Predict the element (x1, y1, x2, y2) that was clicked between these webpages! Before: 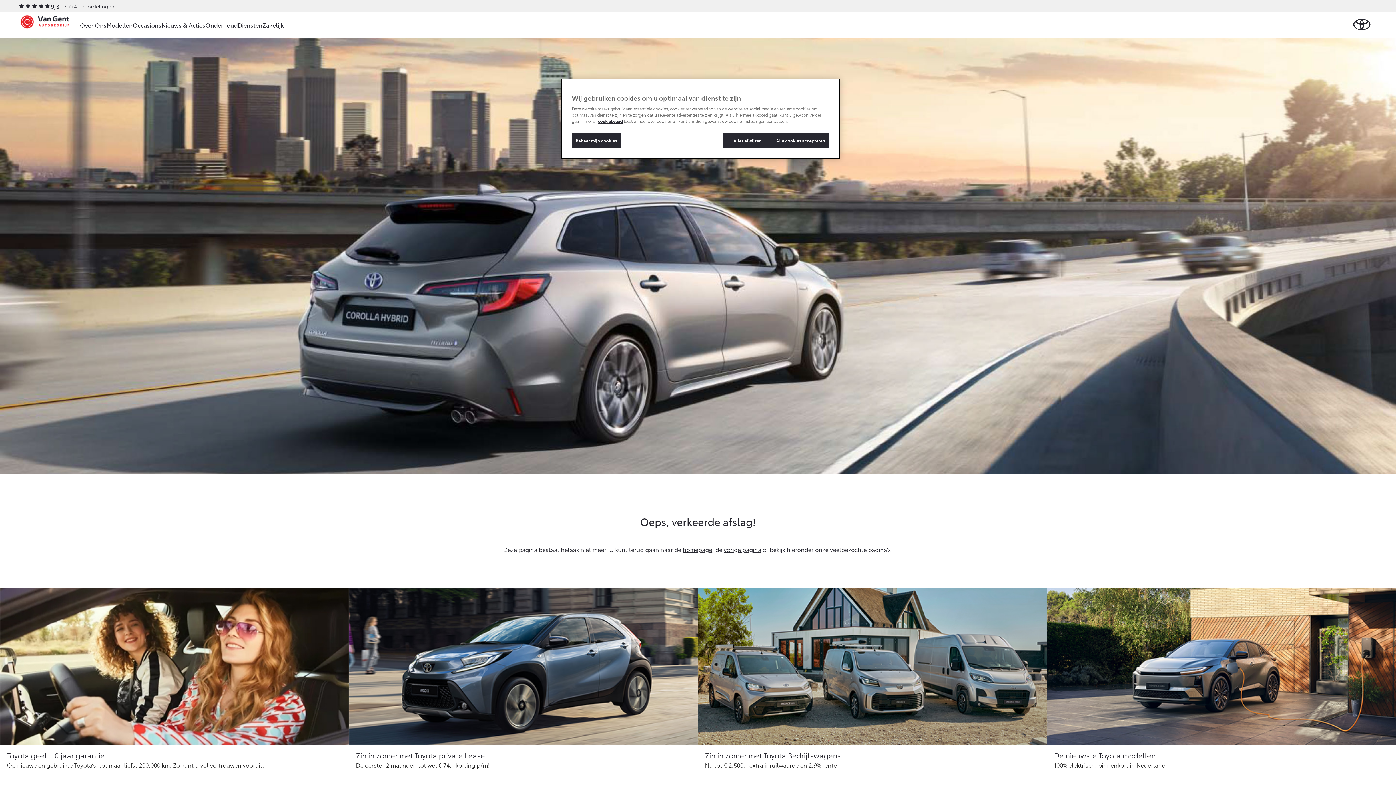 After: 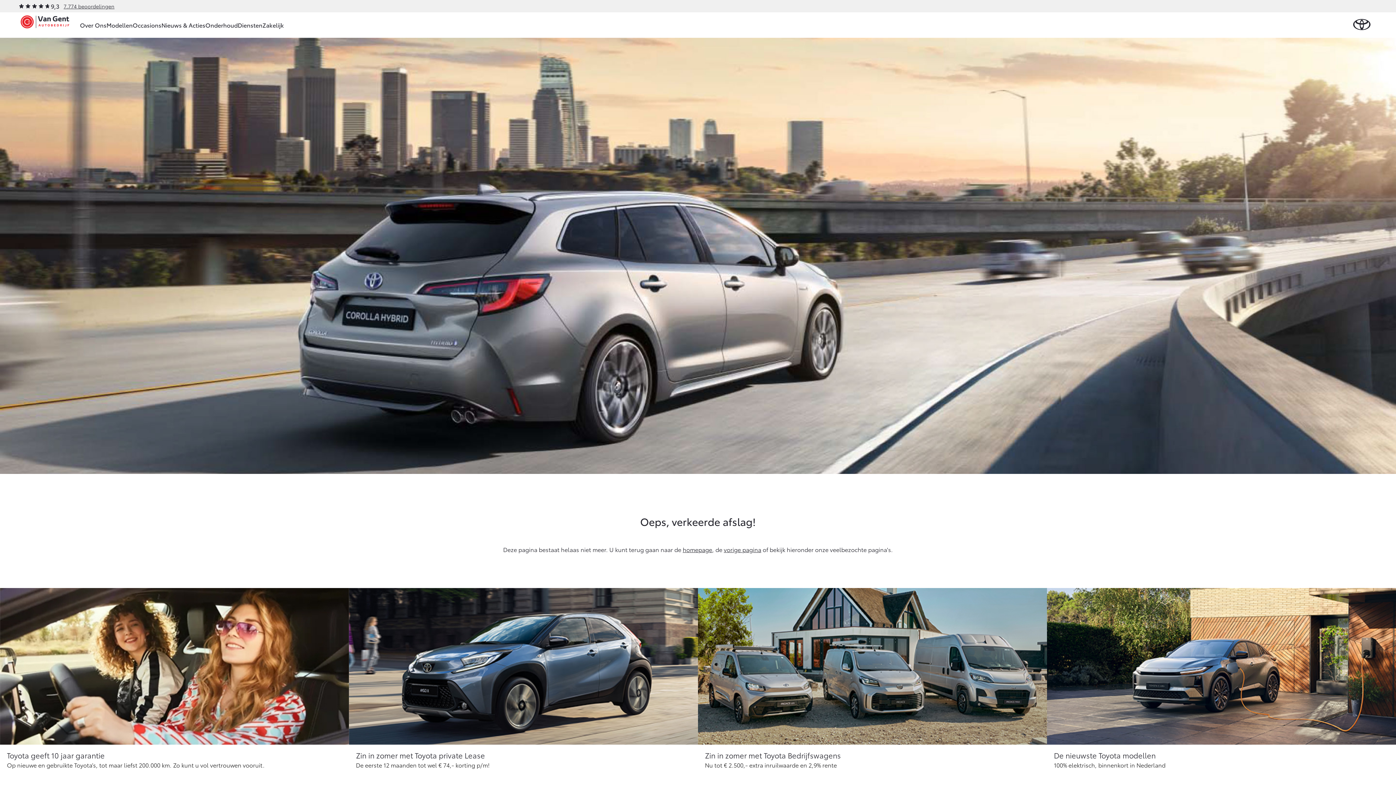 Action: label: Alles afwijzen bbox: (723, 133, 772, 148)